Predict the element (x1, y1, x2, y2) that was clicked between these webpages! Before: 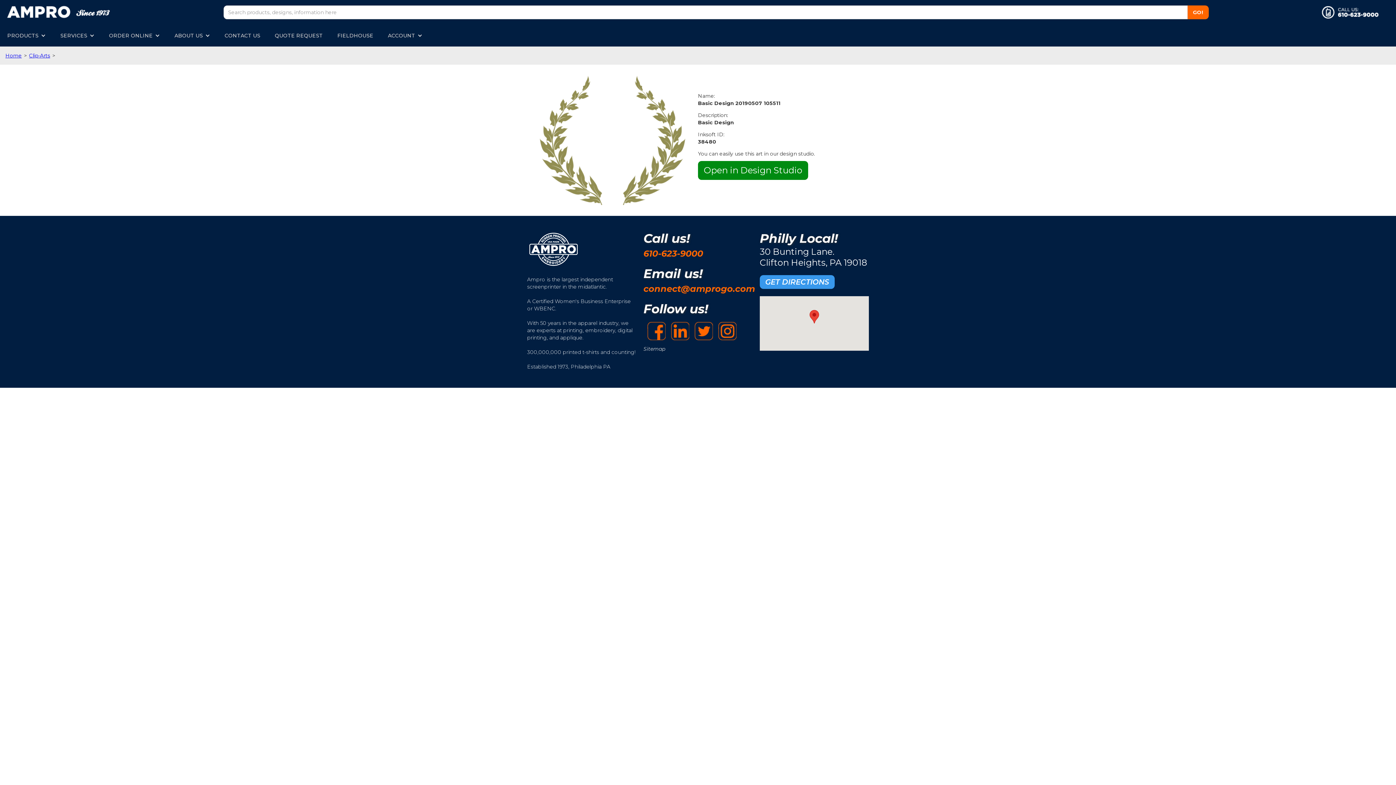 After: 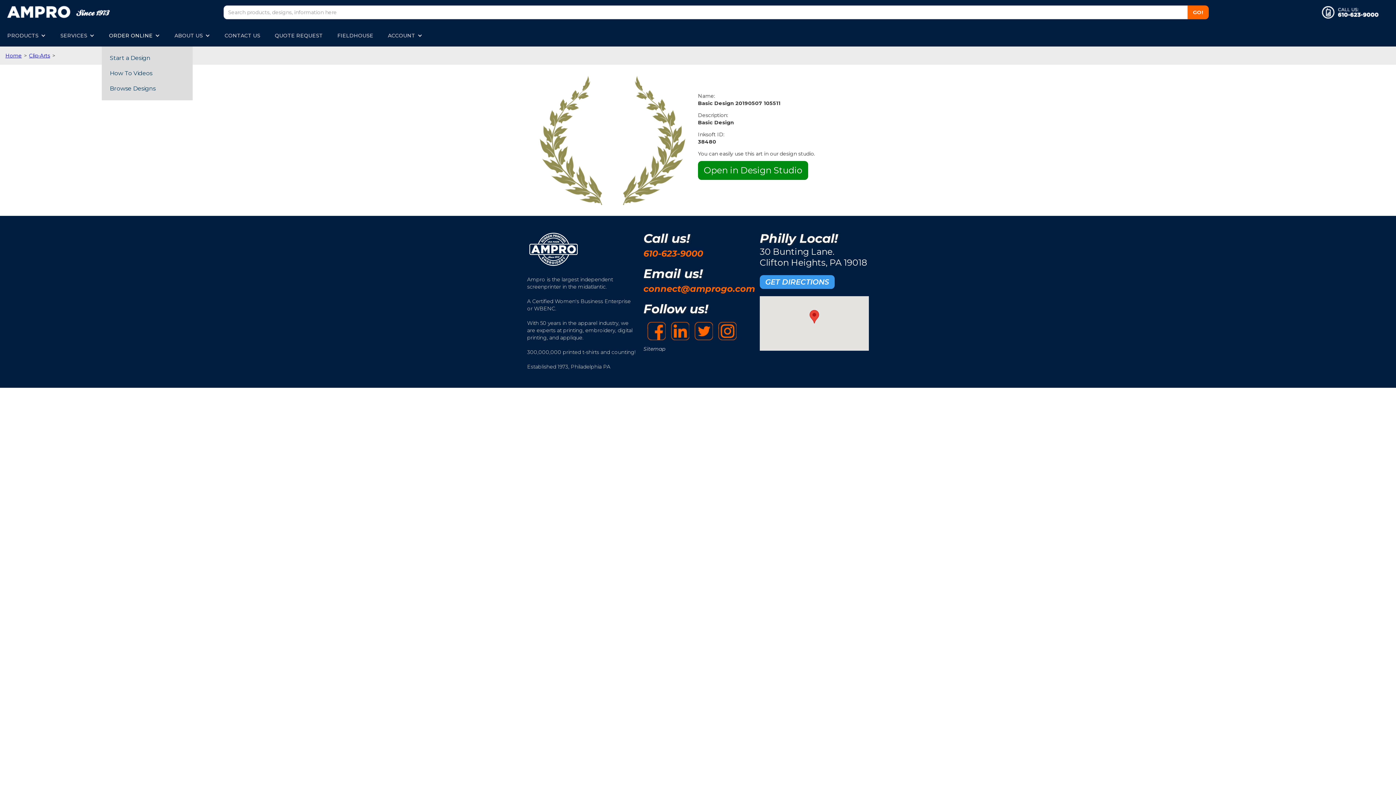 Action: label: ORDER ONLINE bbox: (101, 24, 167, 46)